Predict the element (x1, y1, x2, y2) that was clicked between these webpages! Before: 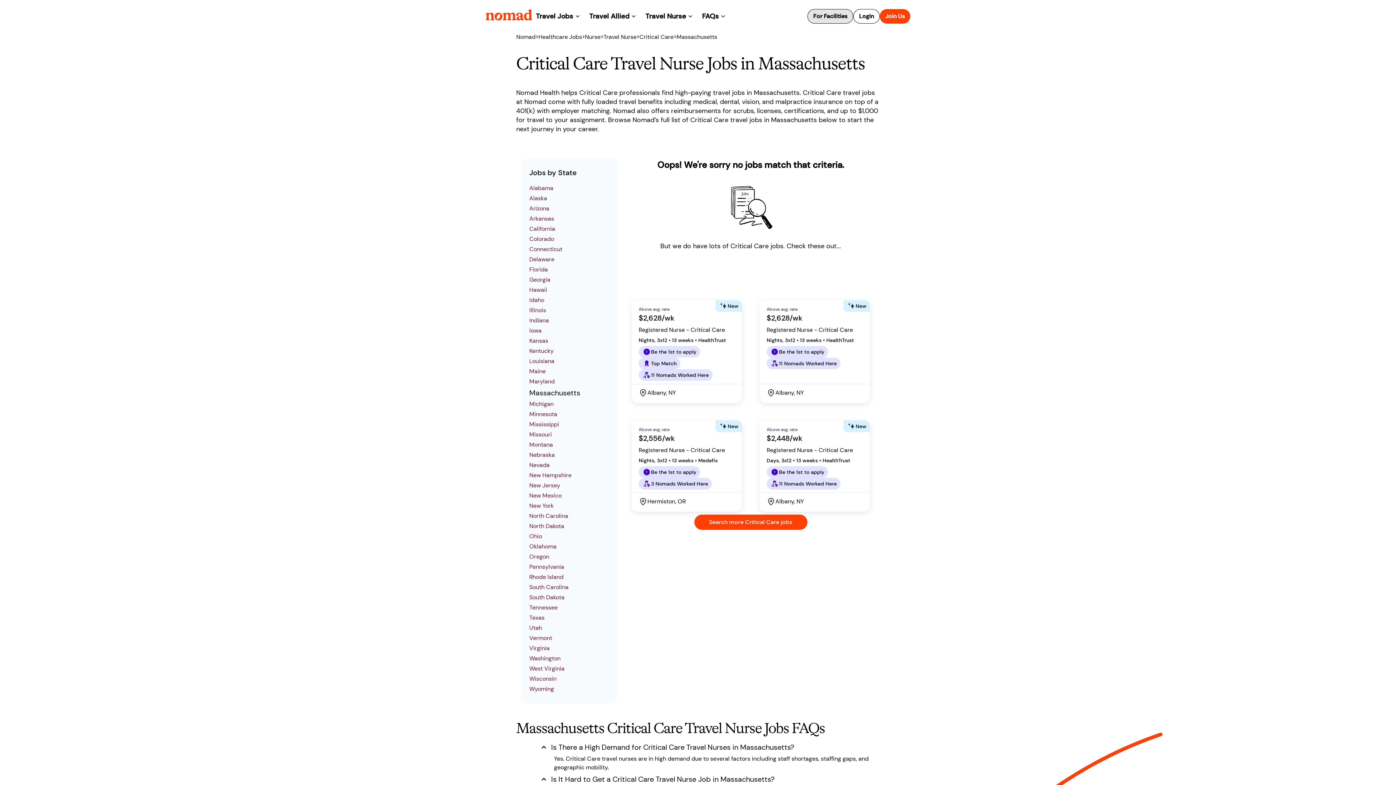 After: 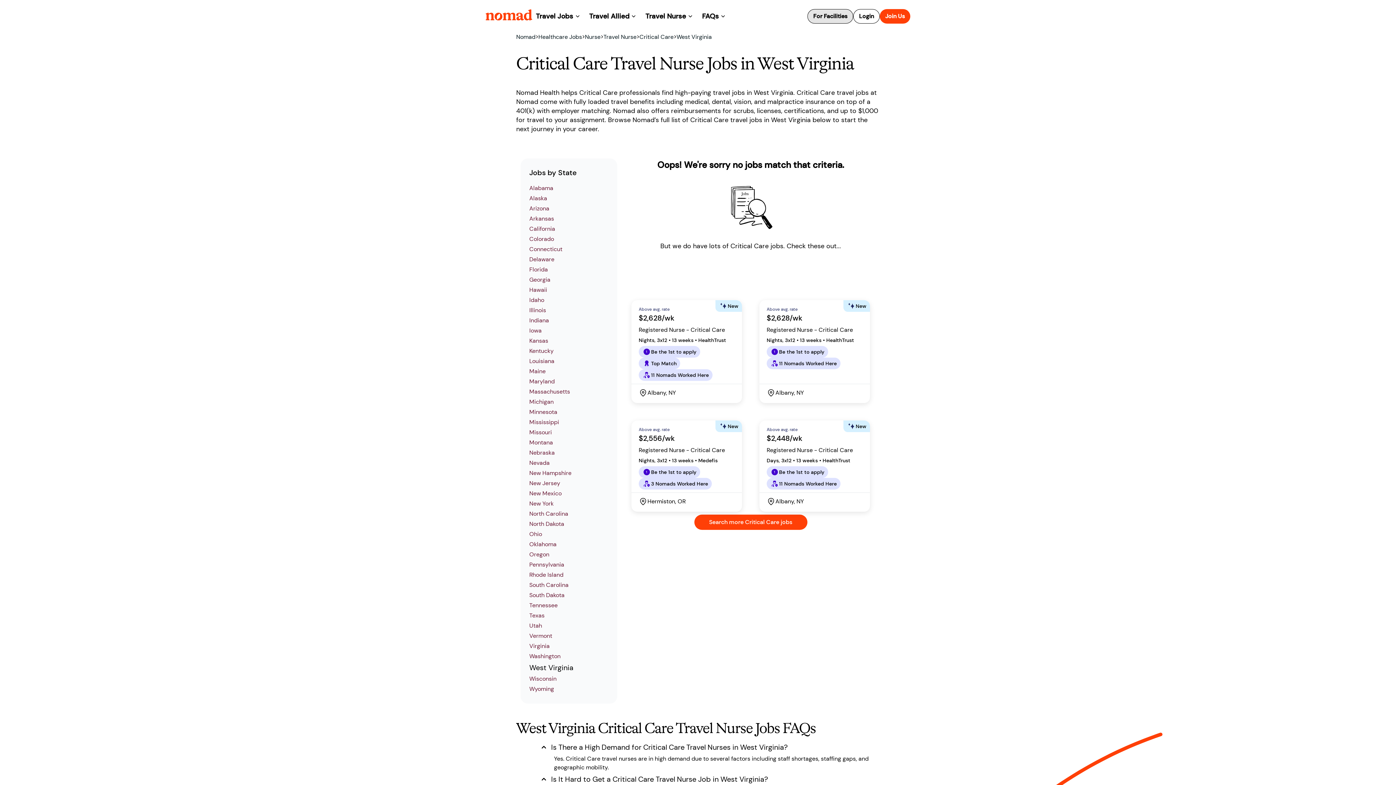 Action: label: West Virginia bbox: (529, 665, 564, 672)